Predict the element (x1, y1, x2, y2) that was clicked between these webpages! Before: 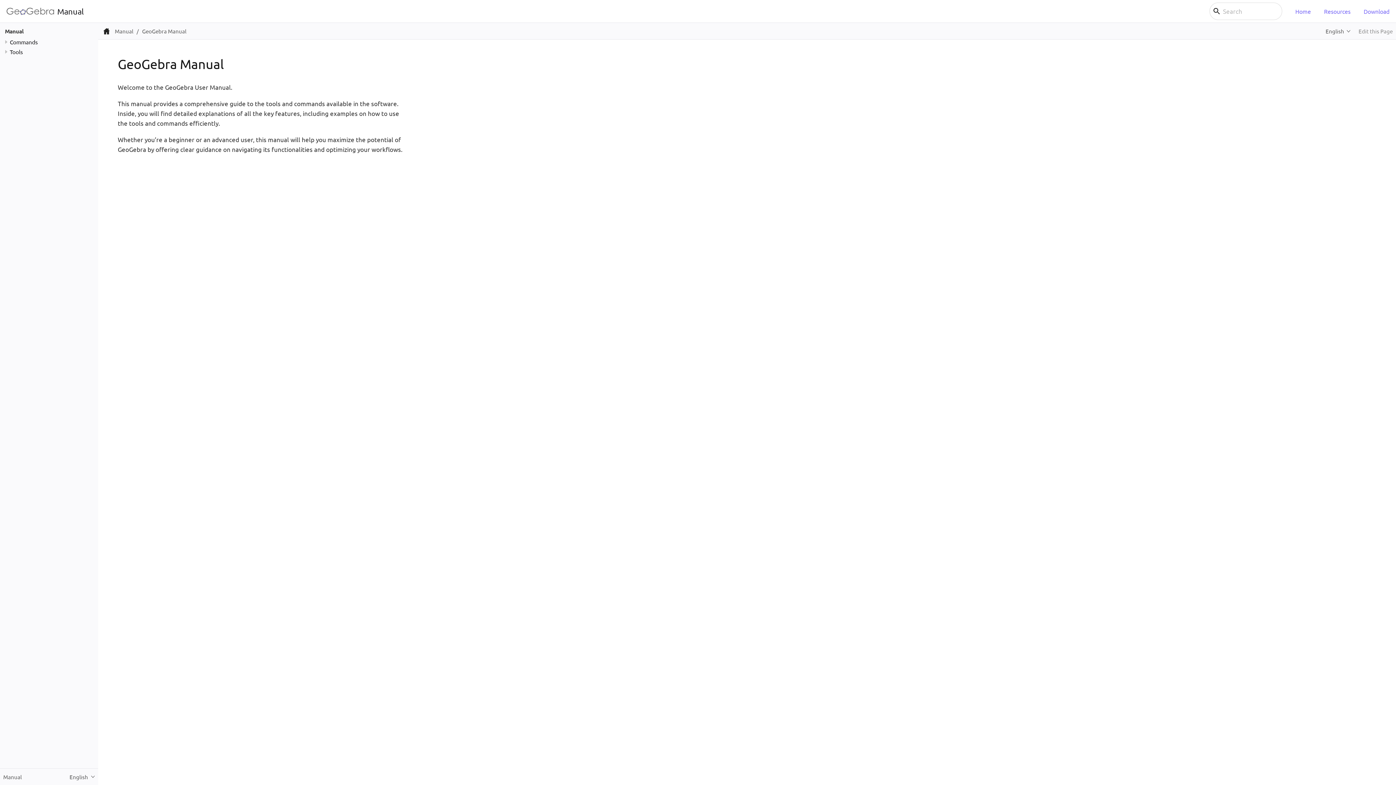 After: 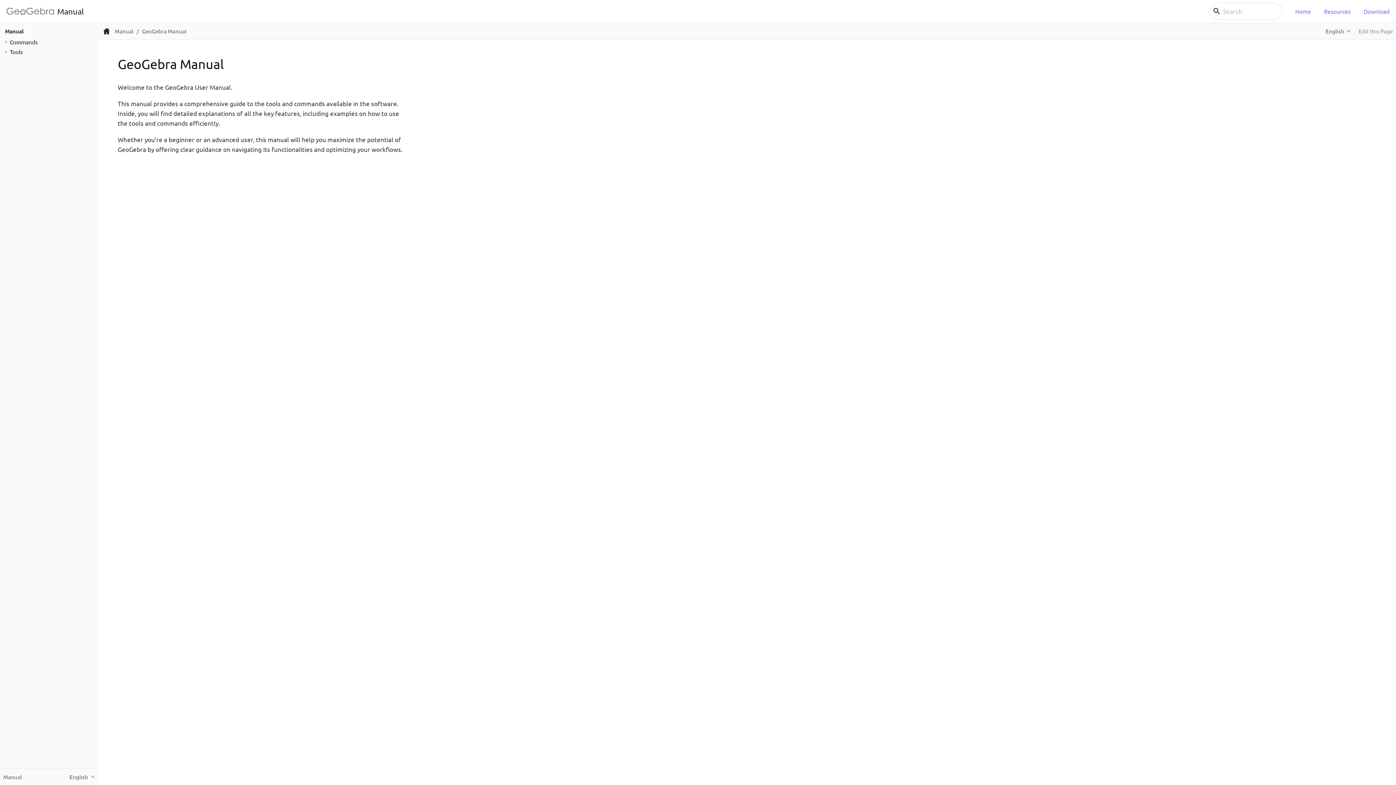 Action: label: GeoGebra Manual bbox: (142, 27, 186, 34)